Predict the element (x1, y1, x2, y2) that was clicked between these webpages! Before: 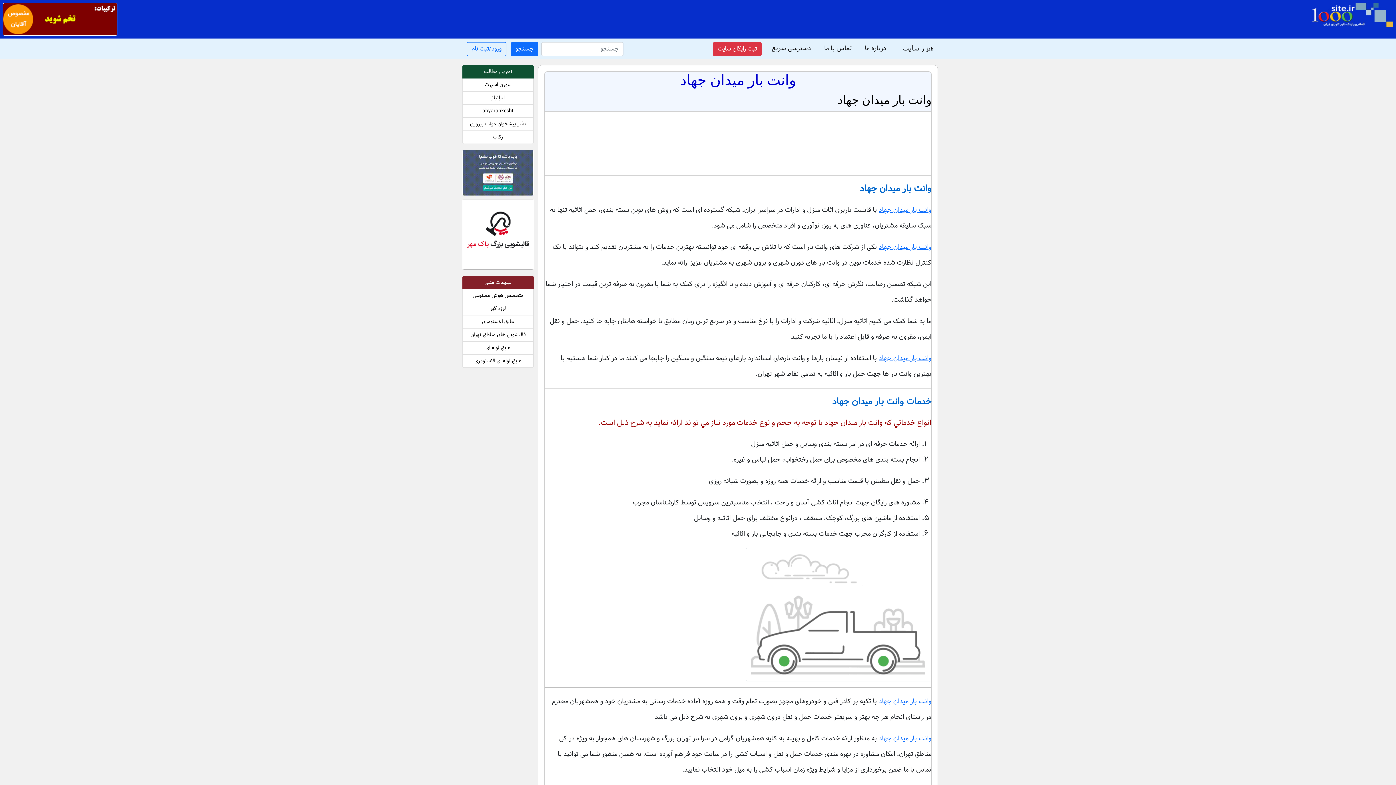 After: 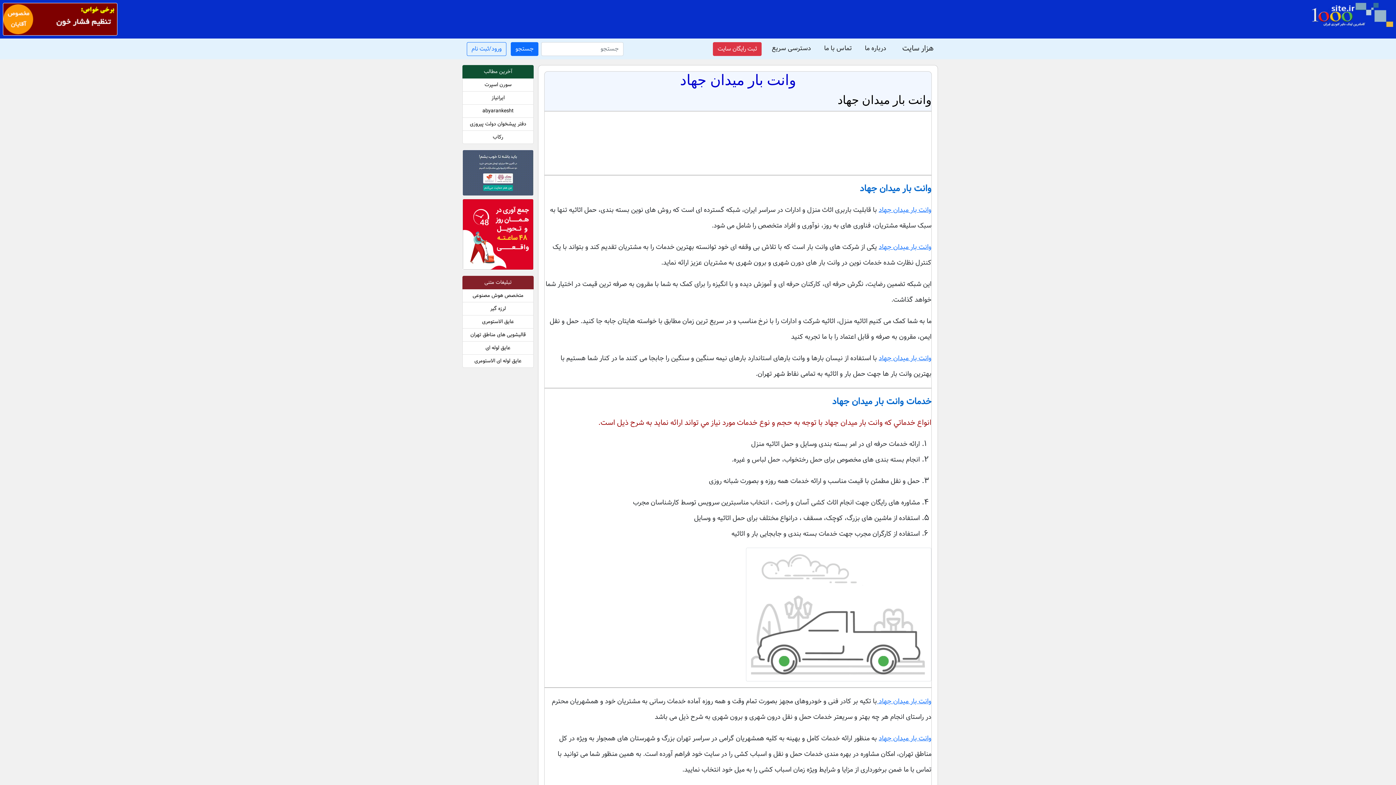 Action: label:   bbox: (462, 169, 533, 179)